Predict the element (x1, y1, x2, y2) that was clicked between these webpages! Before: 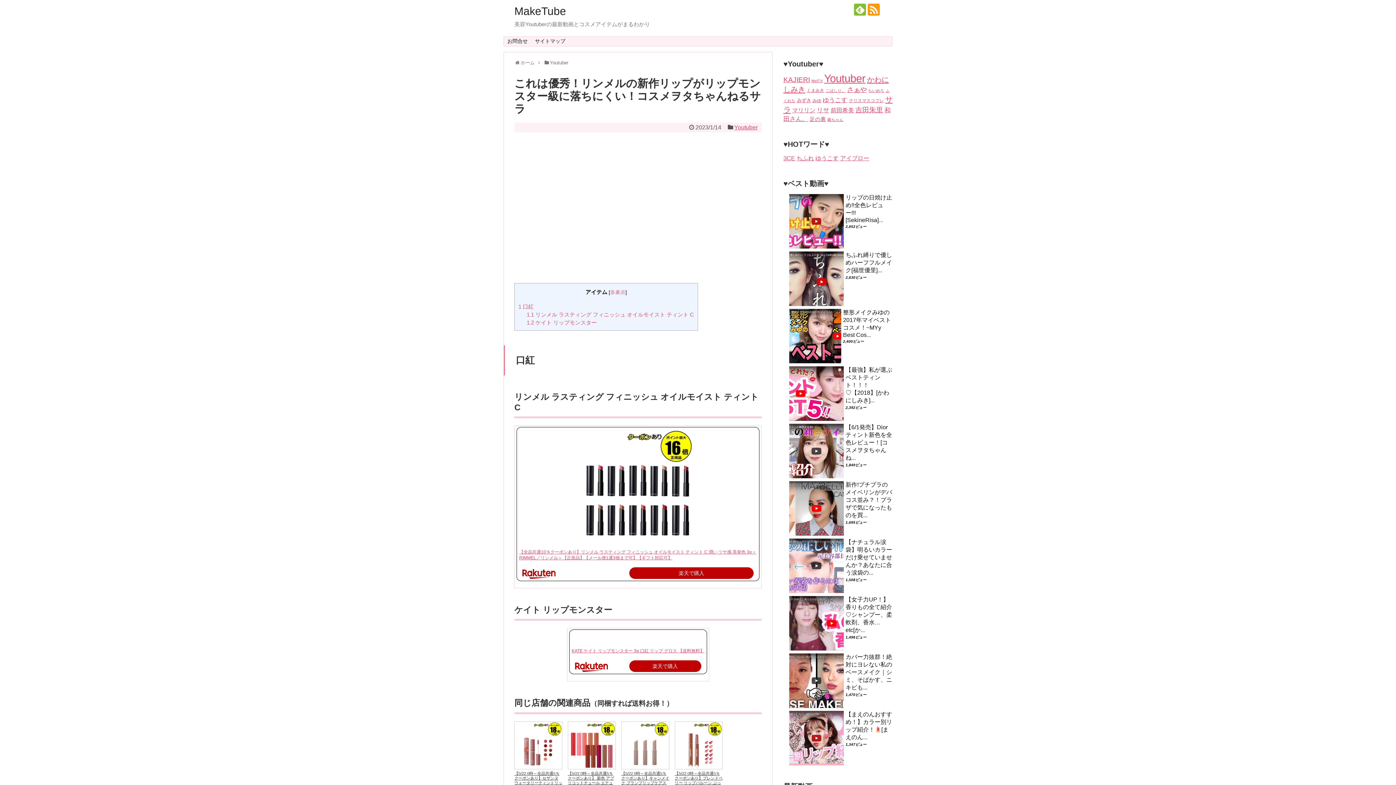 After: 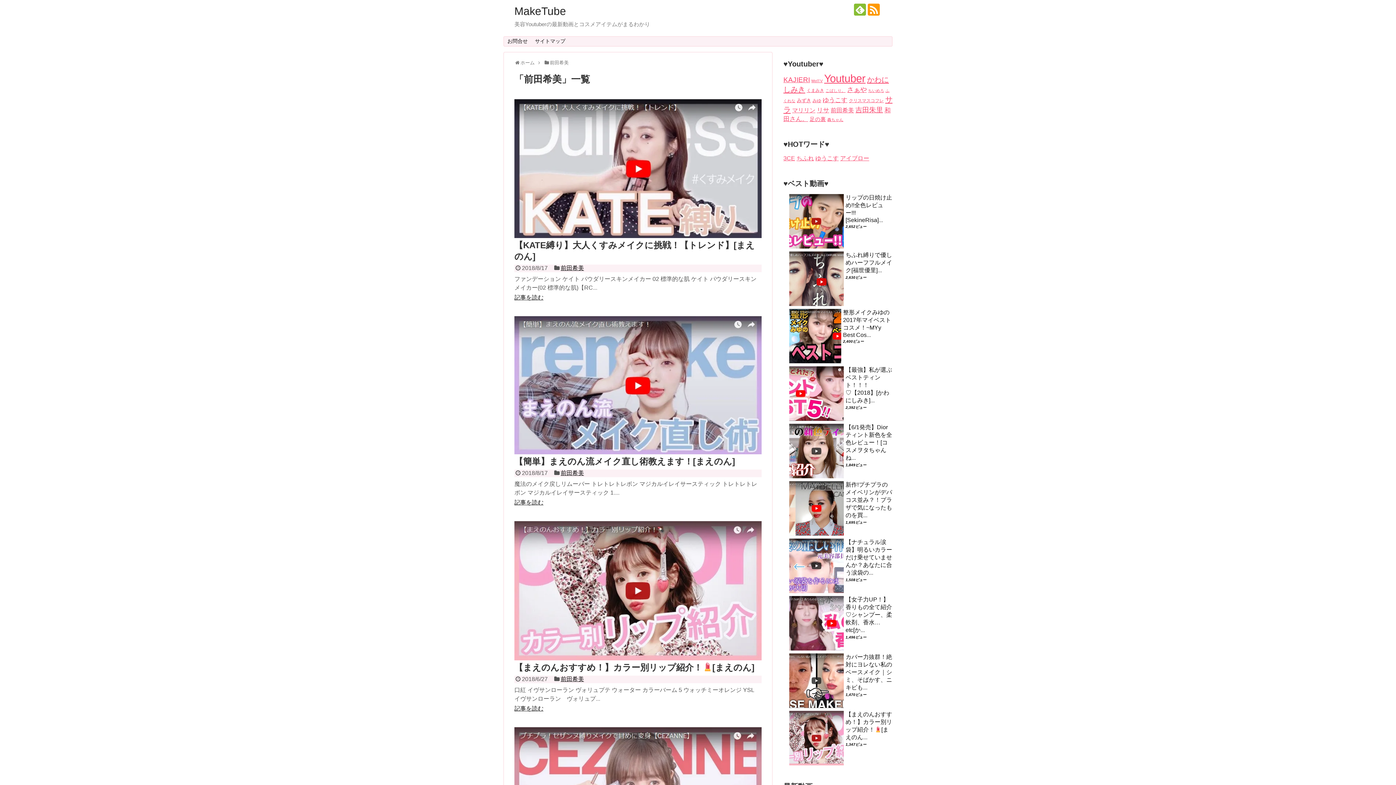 Action: label: 前田希美 (11個の項目) bbox: (830, 107, 854, 113)